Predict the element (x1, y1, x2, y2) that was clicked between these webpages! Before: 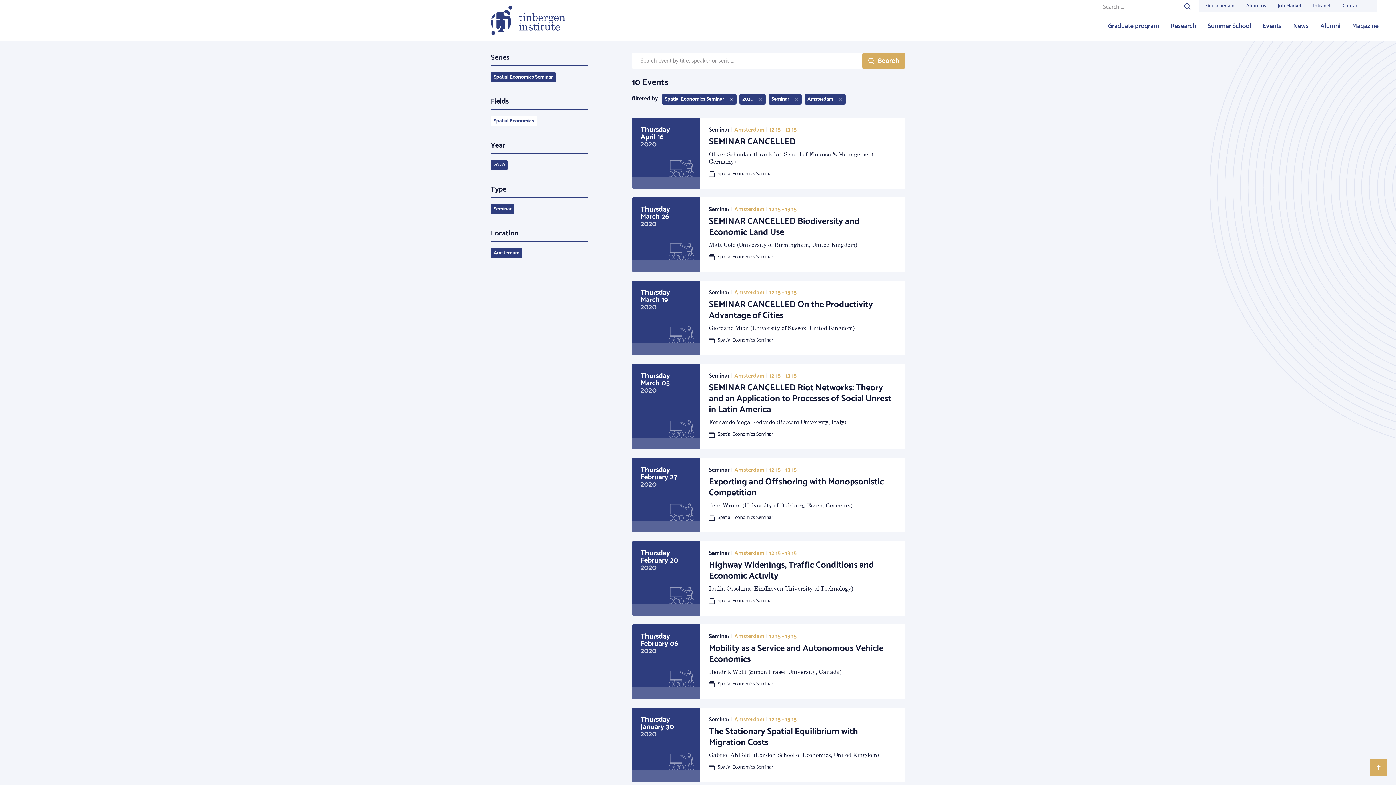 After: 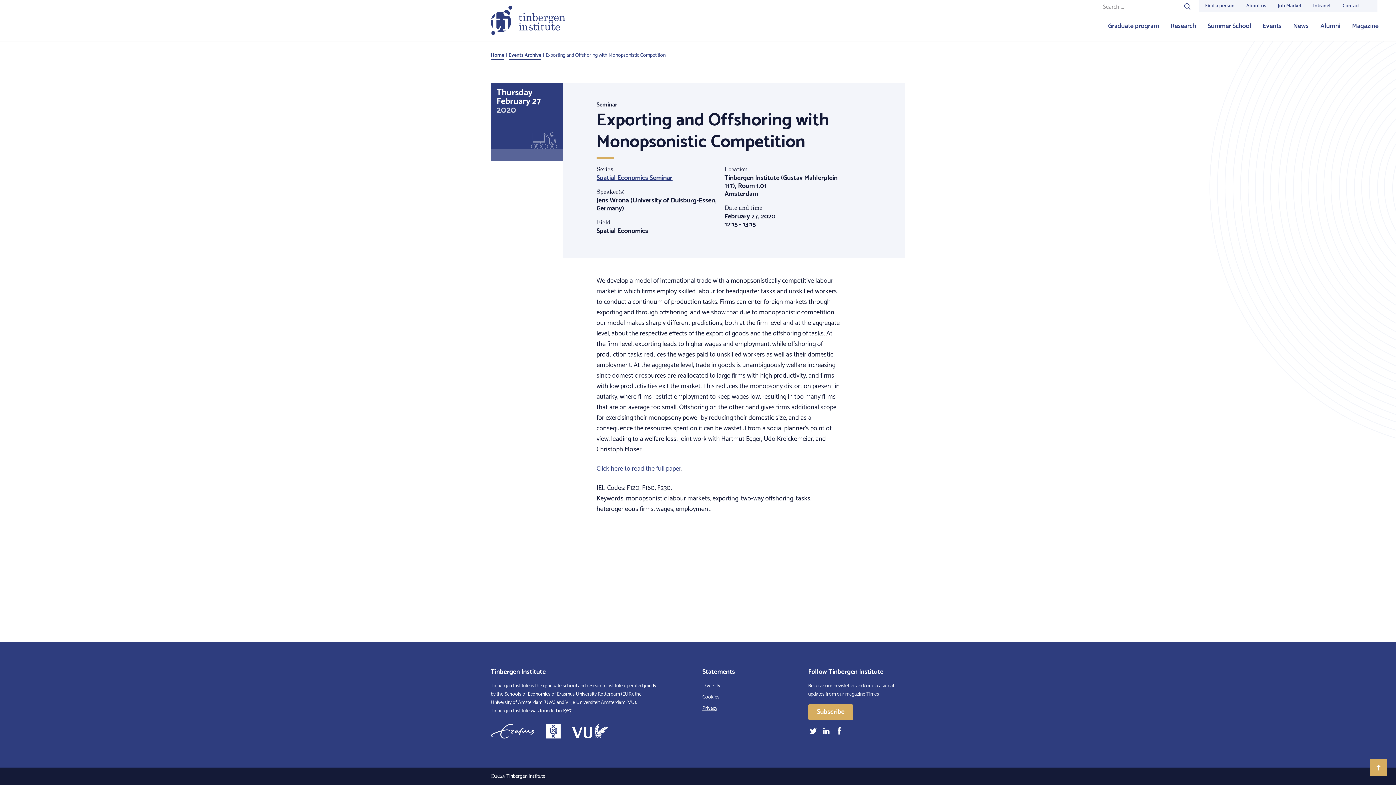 Action: label: Thursday
February 27
2020
Seminar | Amsterdam | 12:15 - 13:15
Exporting and Offshoring with Monopsonistic Competition

Jens Wrona (University of Duisburg-Essen, Germany)

Spatial Economics Seminar bbox: (631, 458, 905, 532)